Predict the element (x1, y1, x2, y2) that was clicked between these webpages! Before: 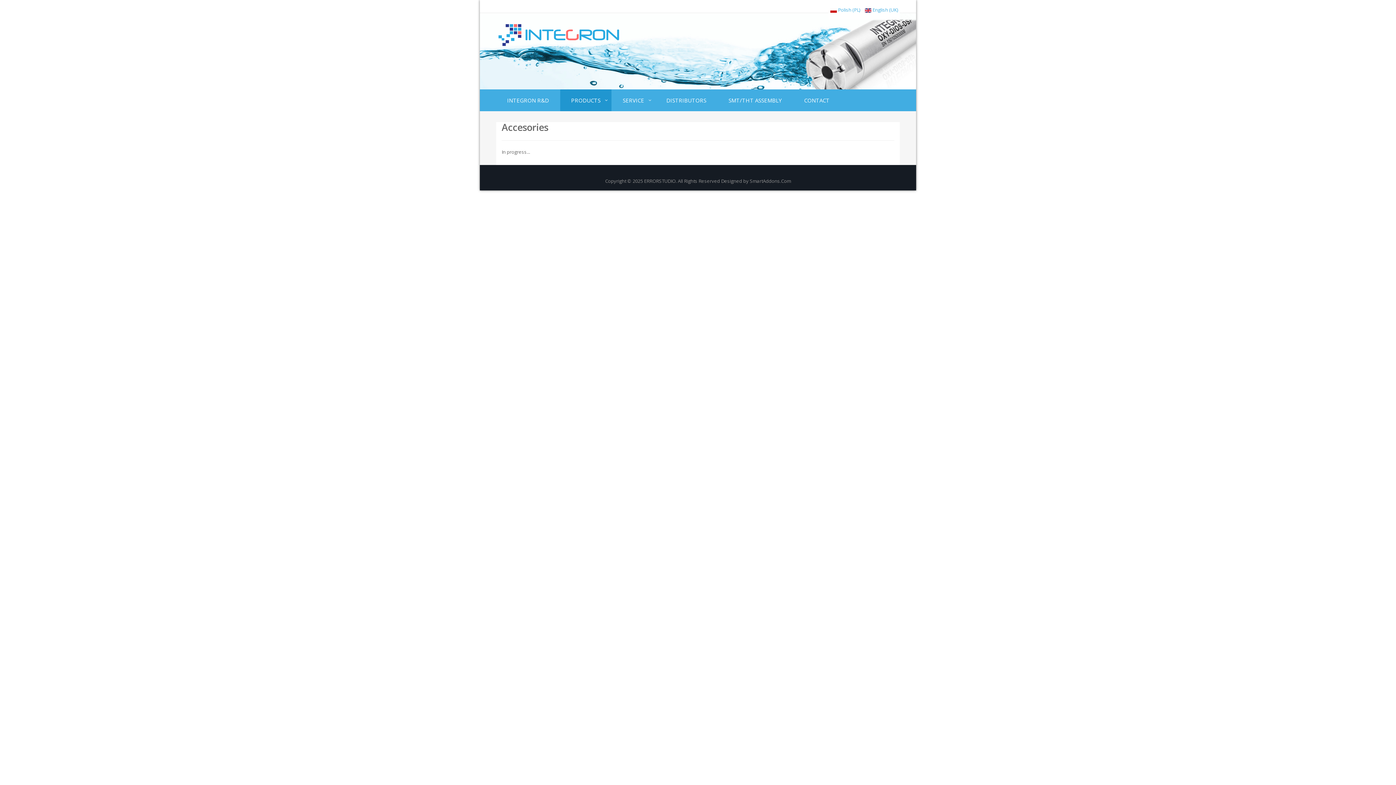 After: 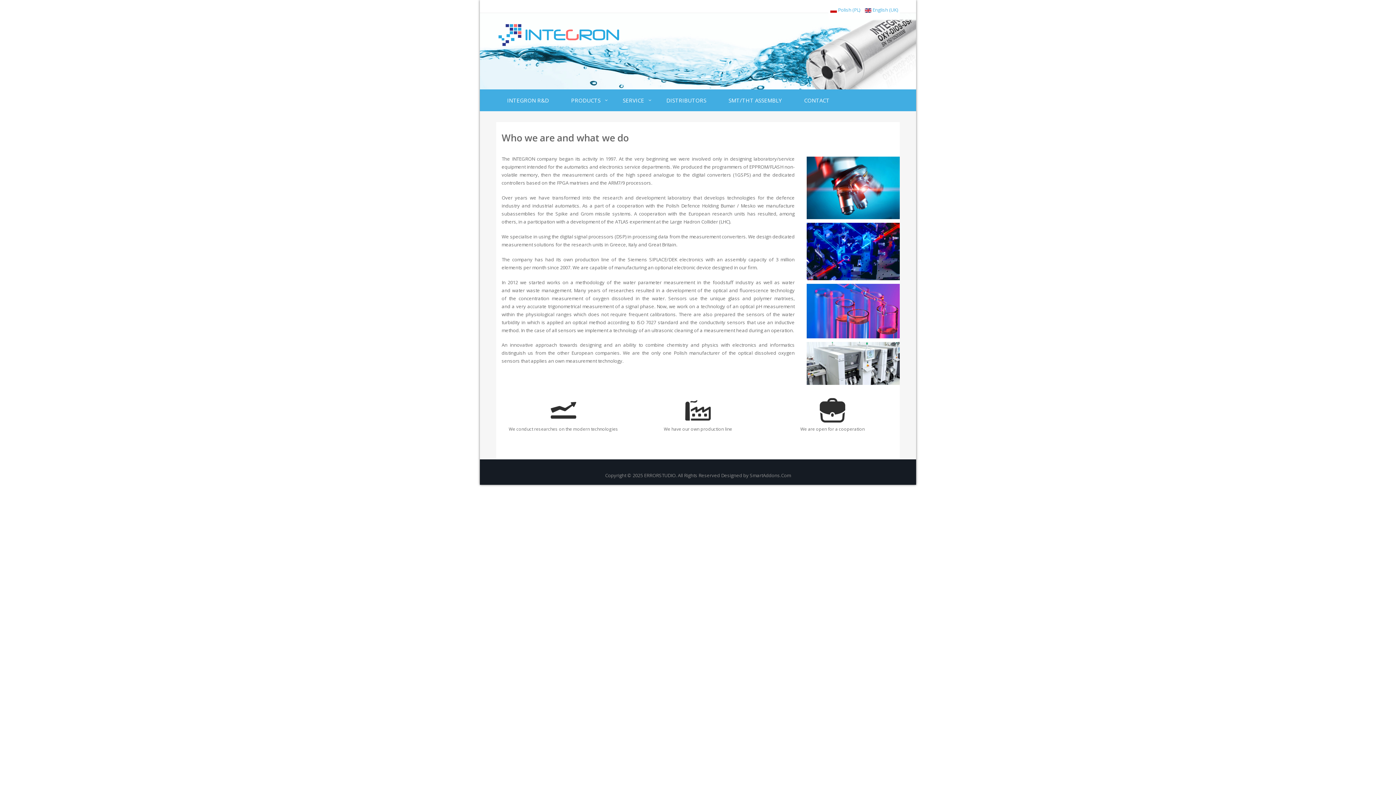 Action: bbox: (496, 29, 620, 36)